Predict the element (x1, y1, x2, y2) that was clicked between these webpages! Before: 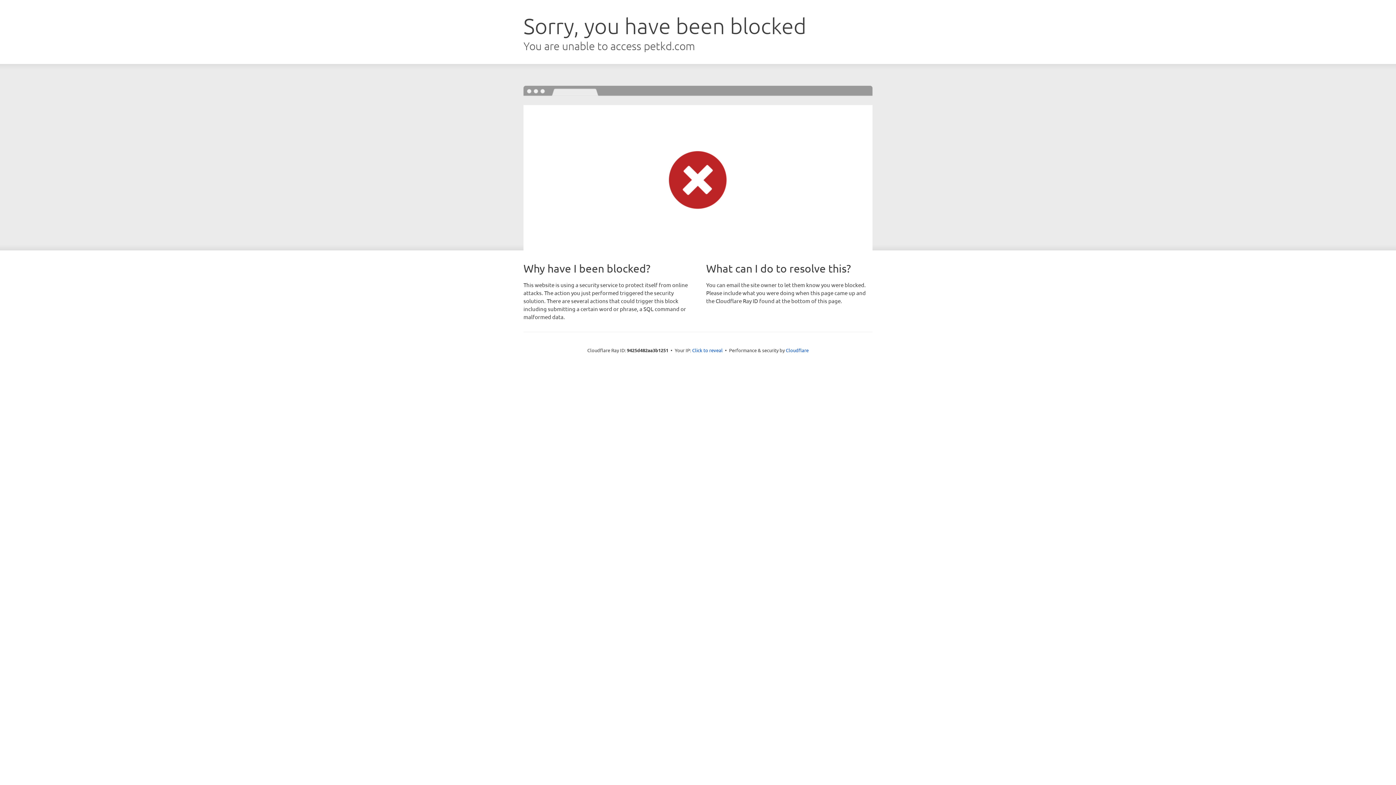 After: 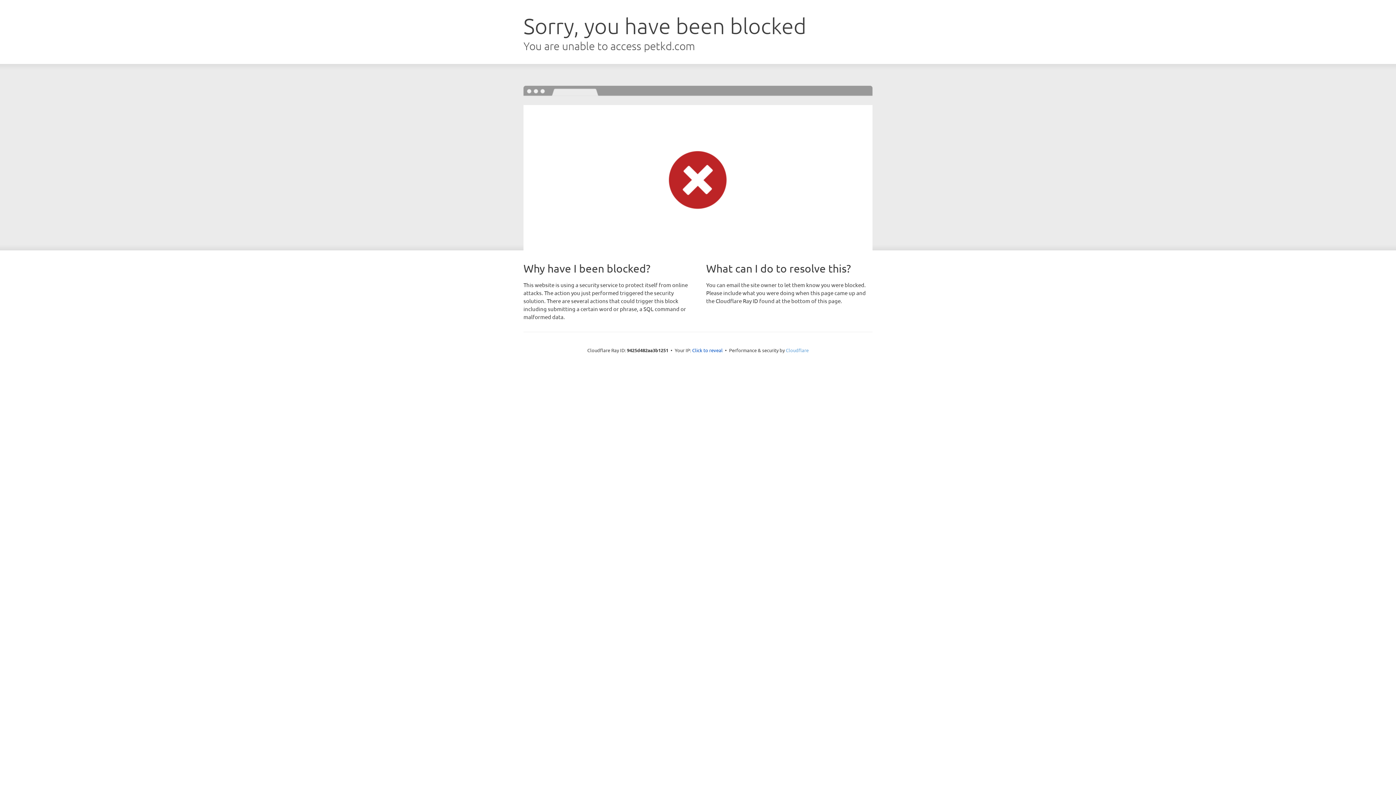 Action: bbox: (786, 347, 808, 353) label: Cloudflare